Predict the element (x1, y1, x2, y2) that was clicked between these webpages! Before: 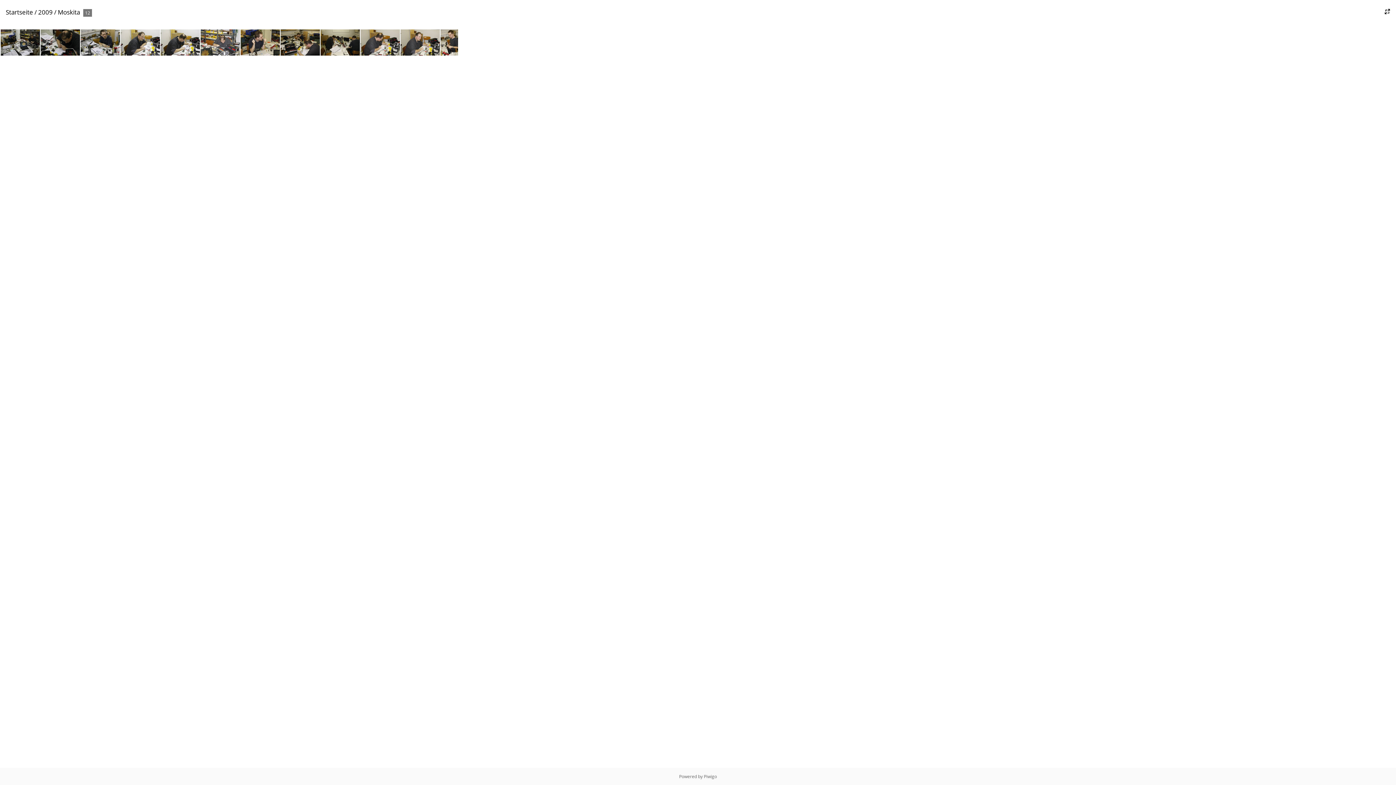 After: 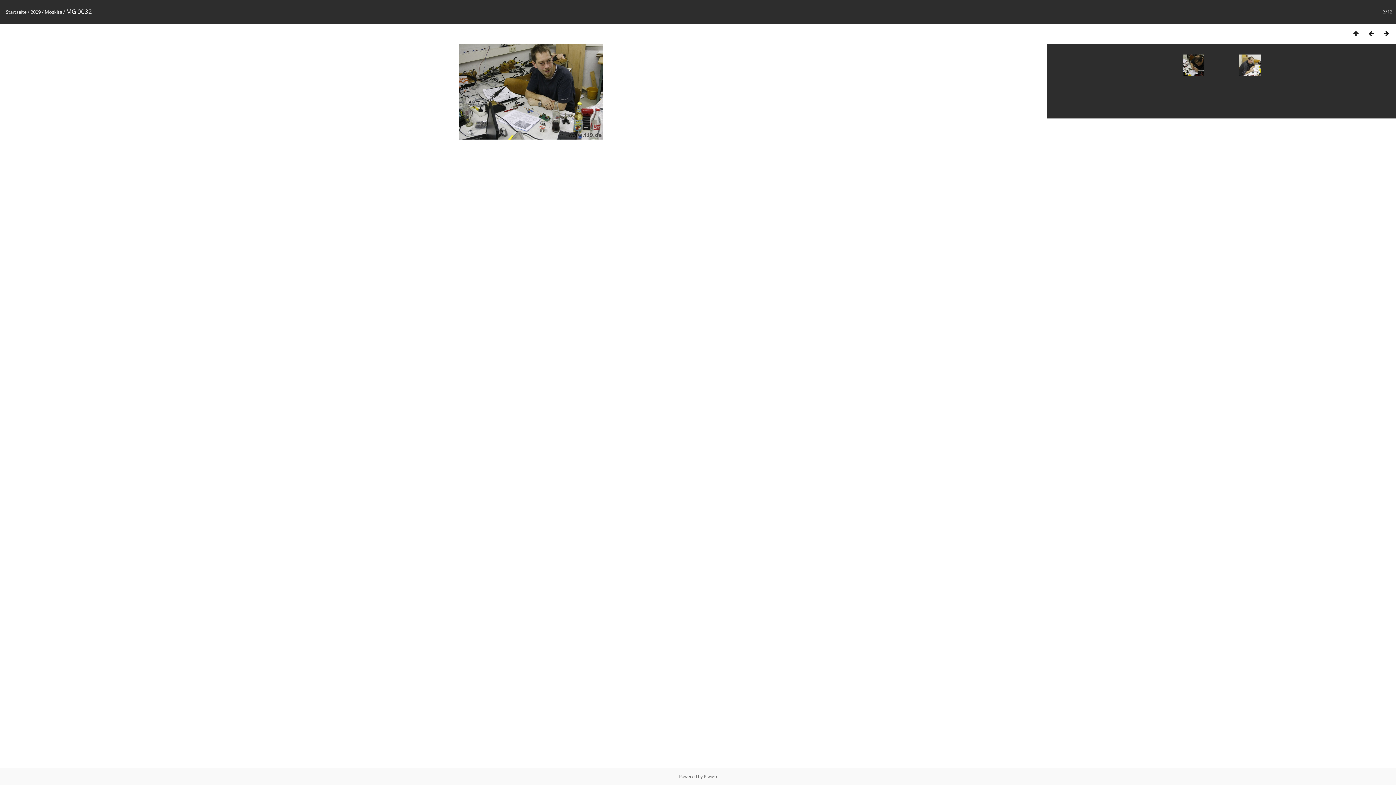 Action: bbox: (80, 29, 120, 55)